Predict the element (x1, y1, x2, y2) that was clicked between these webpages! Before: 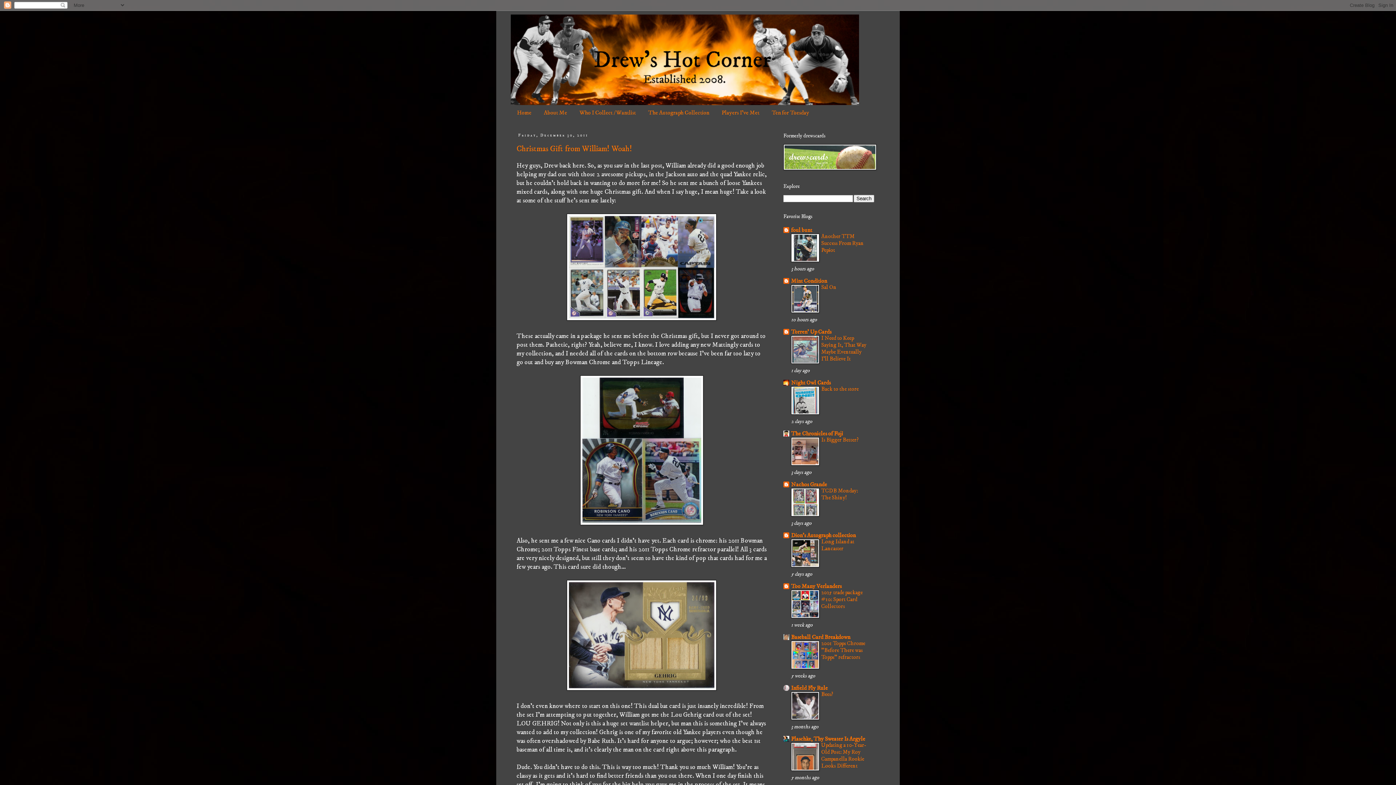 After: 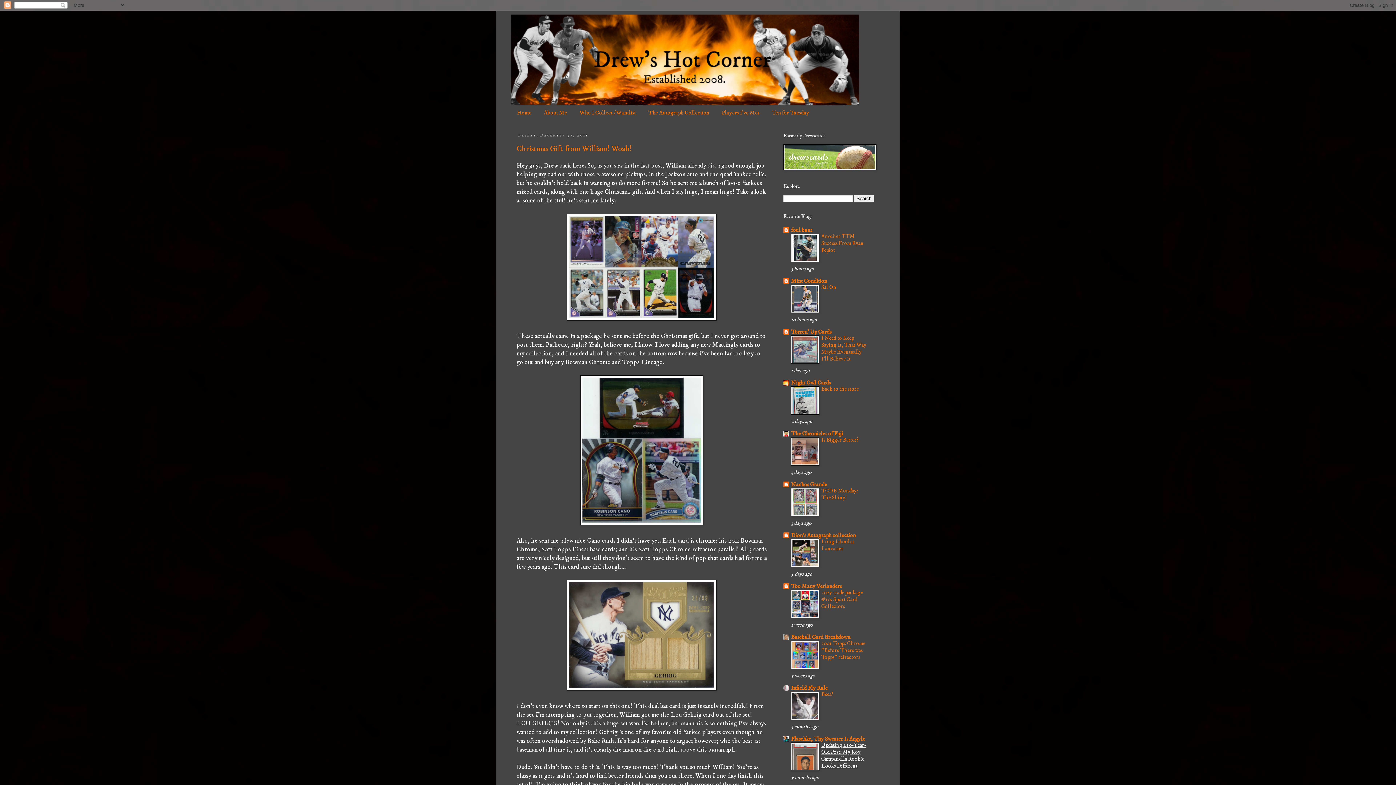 Action: label: Updating a 10-Year-Old Post: My Roy Campanella Rookie Looks Different bbox: (821, 742, 866, 769)